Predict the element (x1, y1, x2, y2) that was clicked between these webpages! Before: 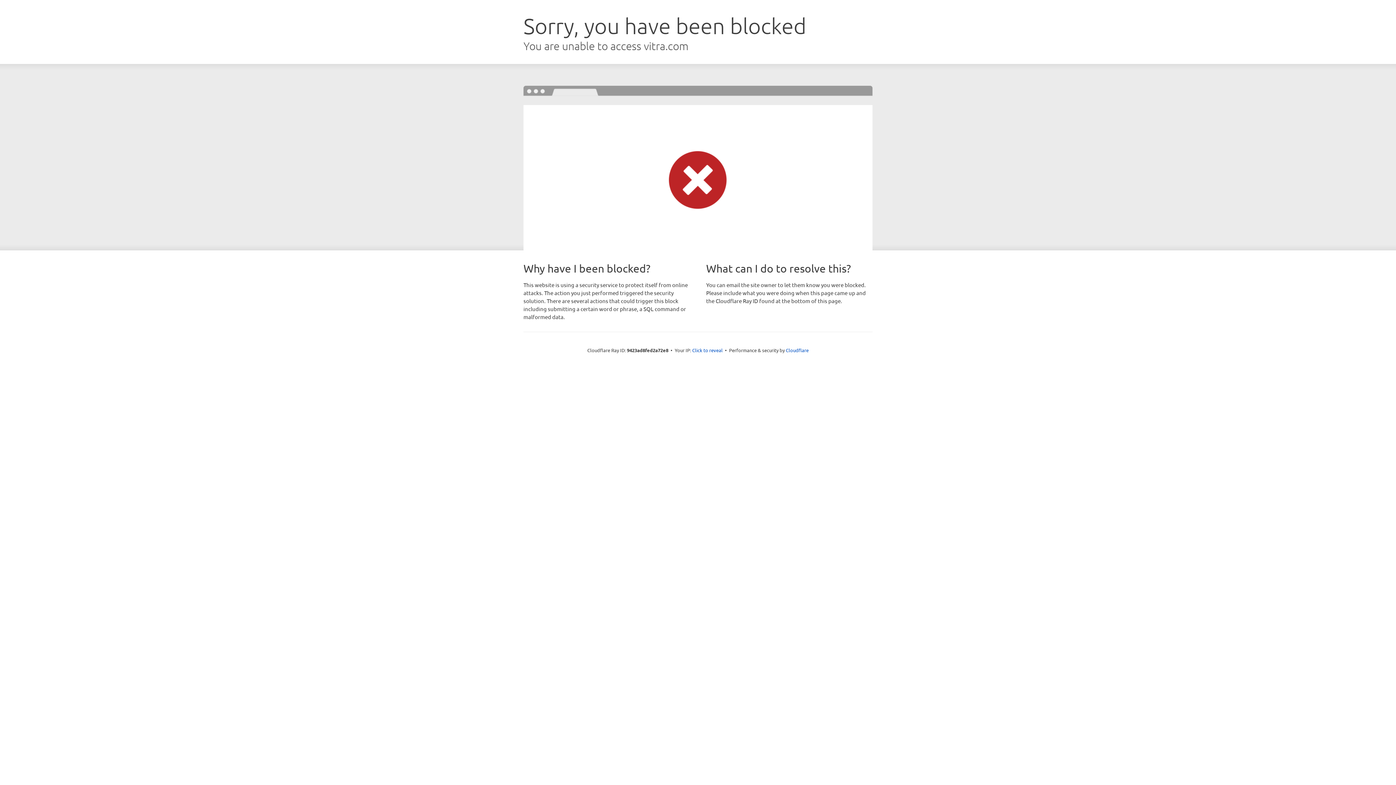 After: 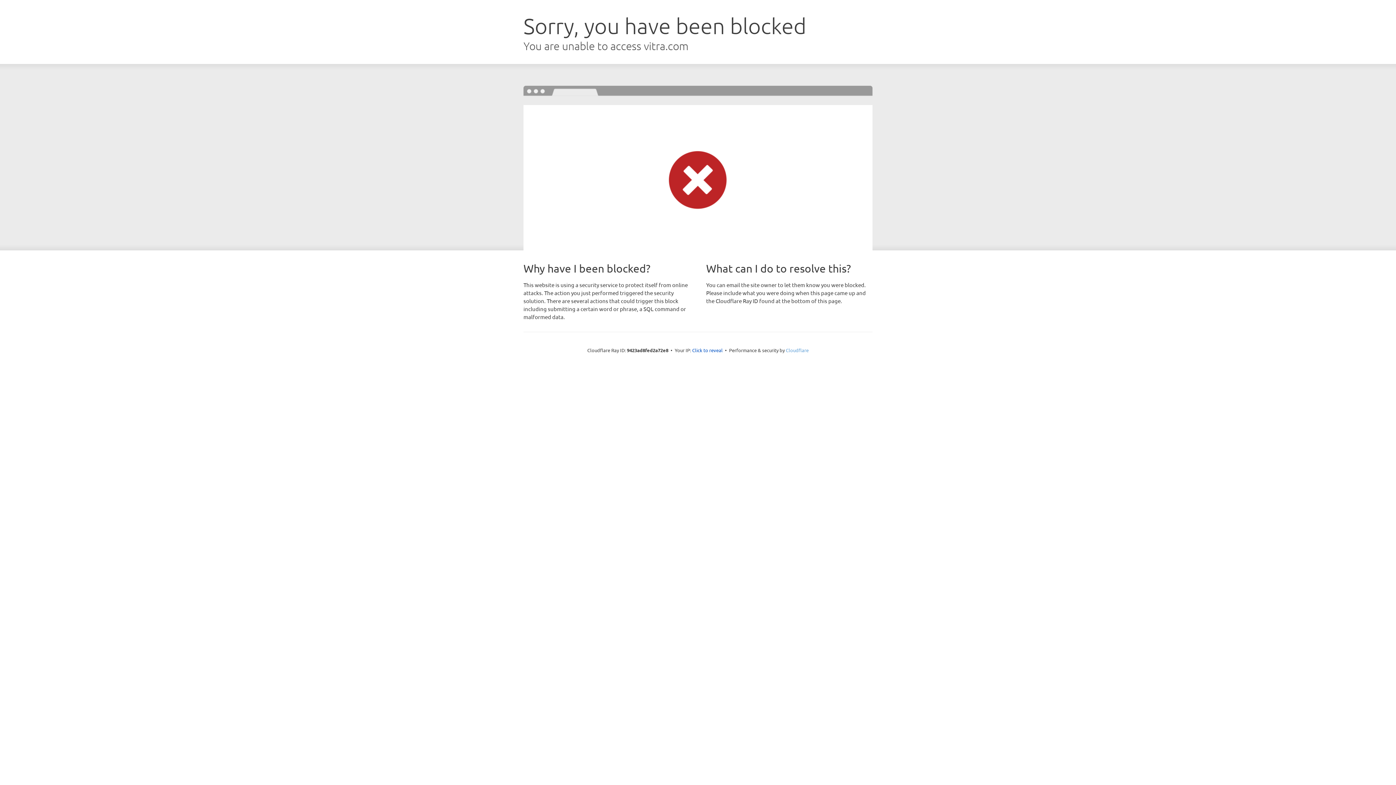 Action: bbox: (786, 347, 808, 353) label: Cloudflare